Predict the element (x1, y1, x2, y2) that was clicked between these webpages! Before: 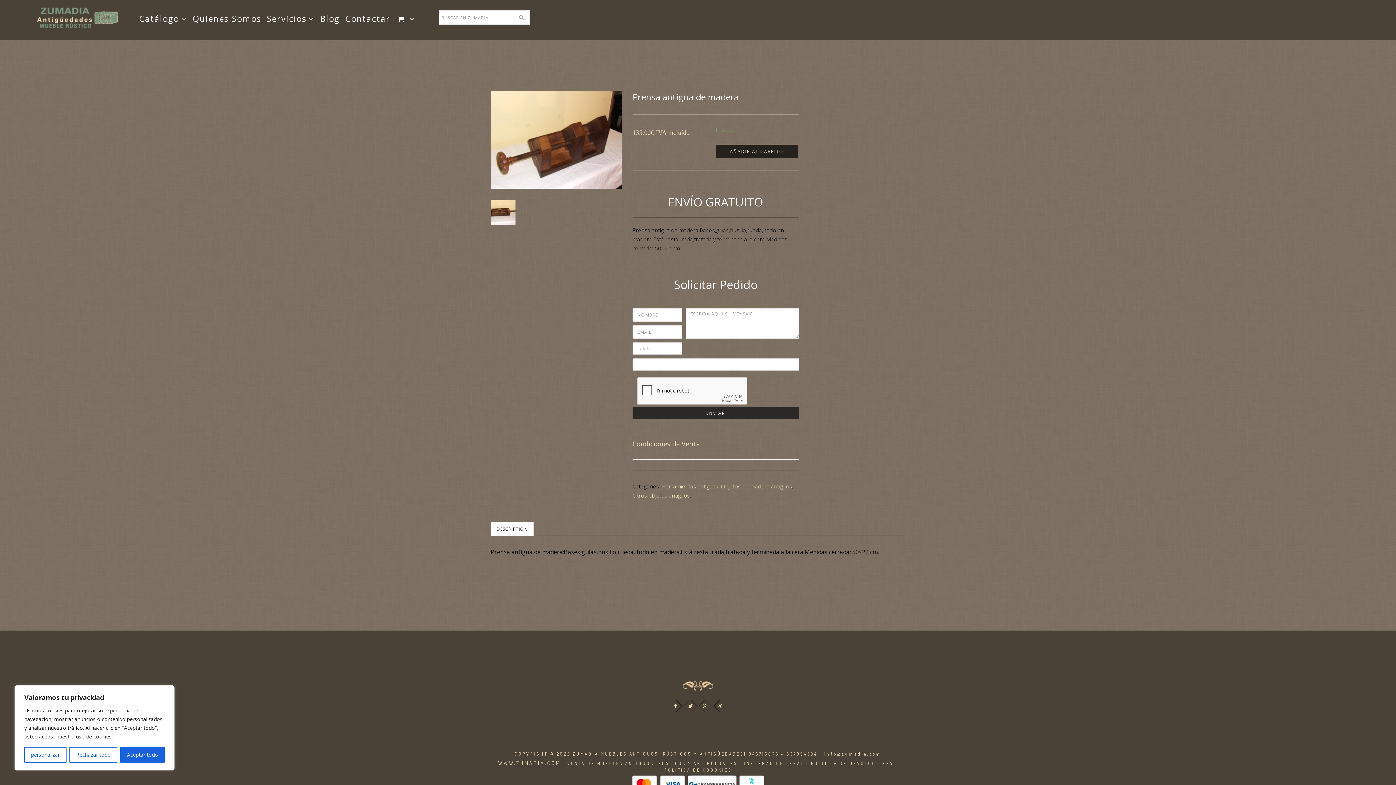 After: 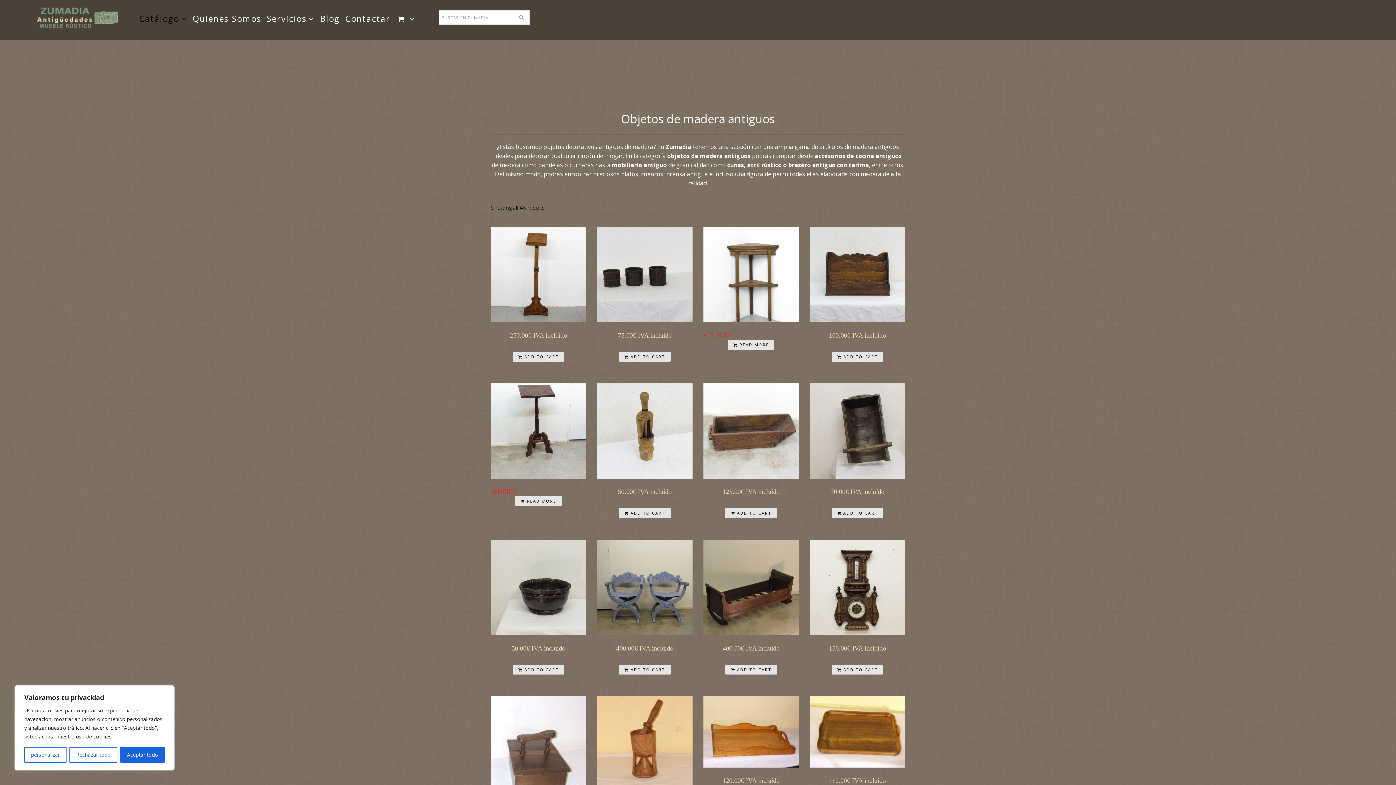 Action: label: Objetos de madera antiguos bbox: (721, 482, 792, 490)